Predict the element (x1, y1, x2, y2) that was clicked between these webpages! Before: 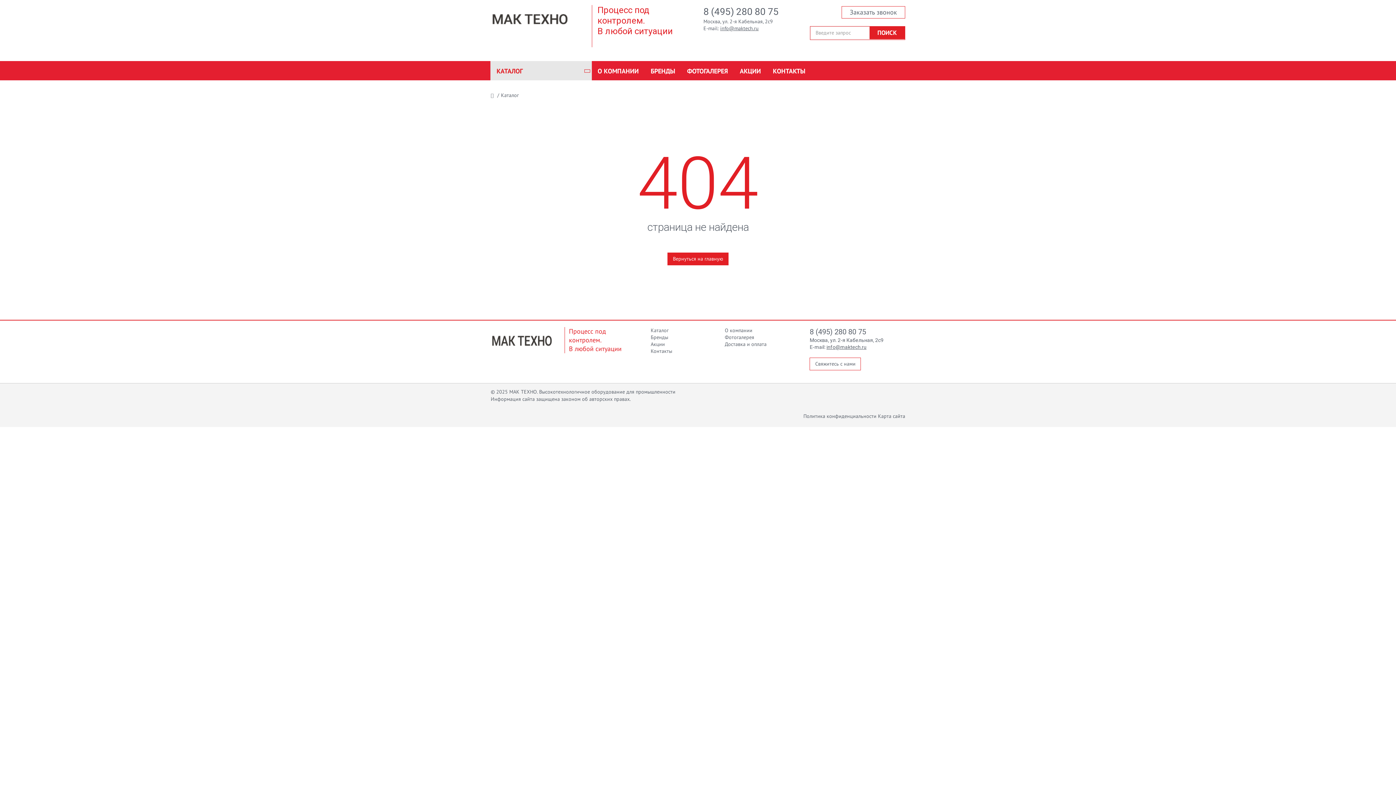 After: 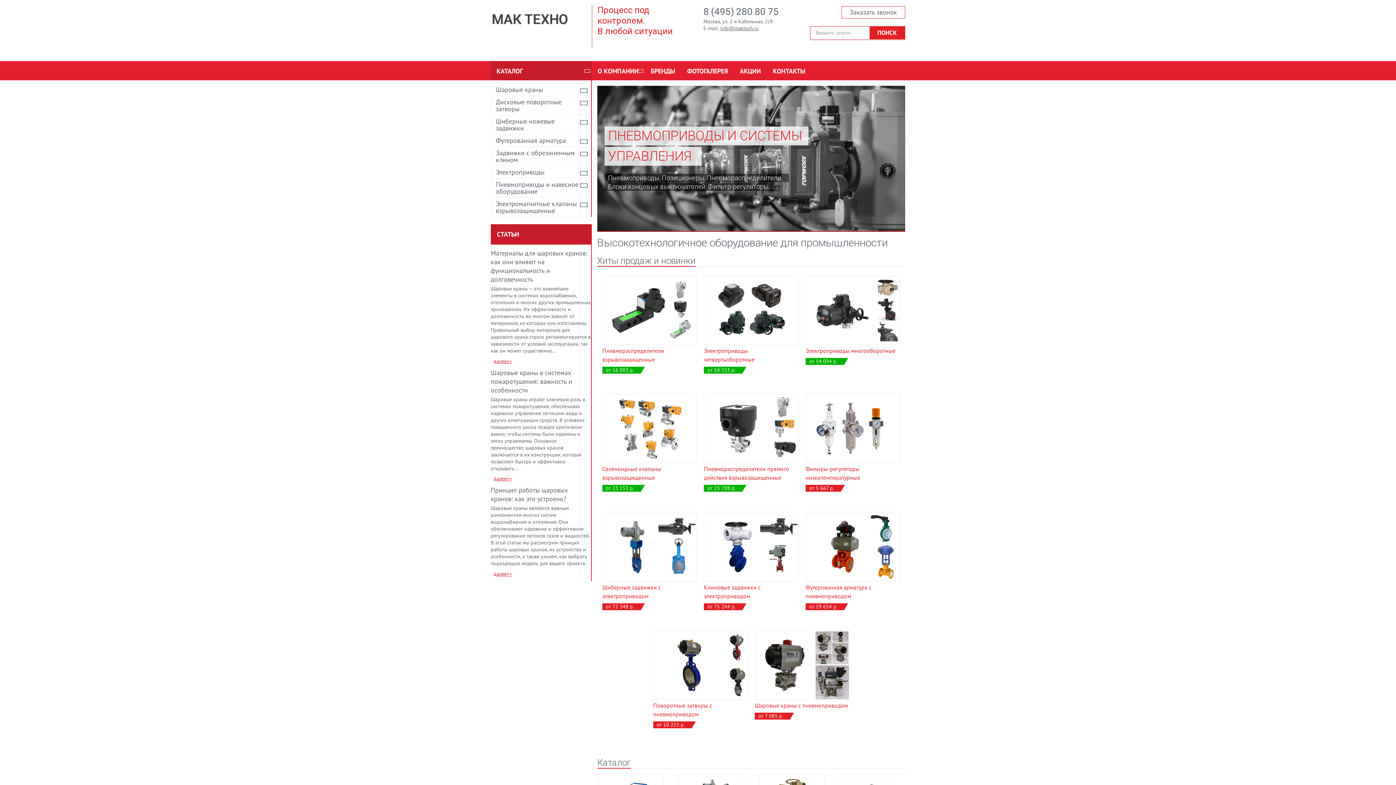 Action: bbox: (490, 5, 586, 32) label: 

